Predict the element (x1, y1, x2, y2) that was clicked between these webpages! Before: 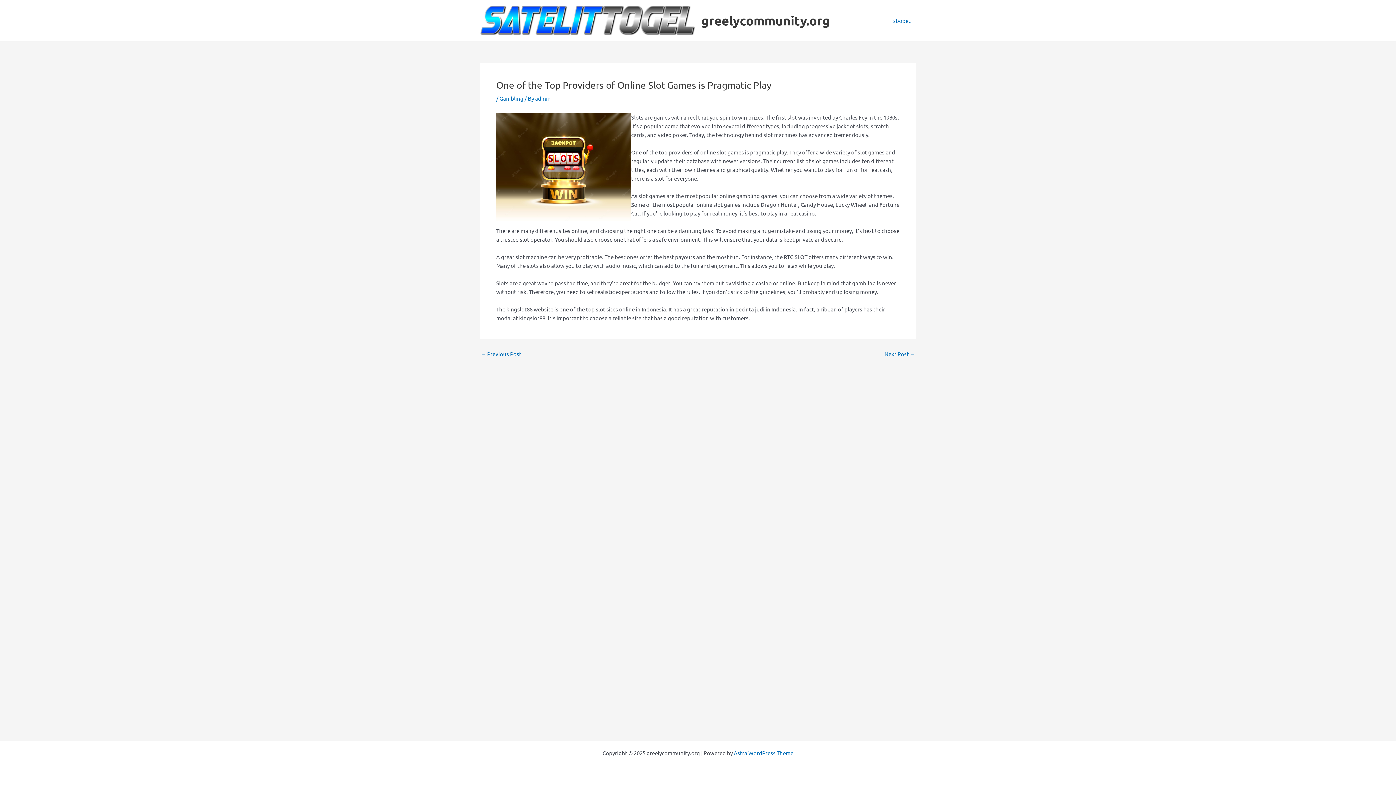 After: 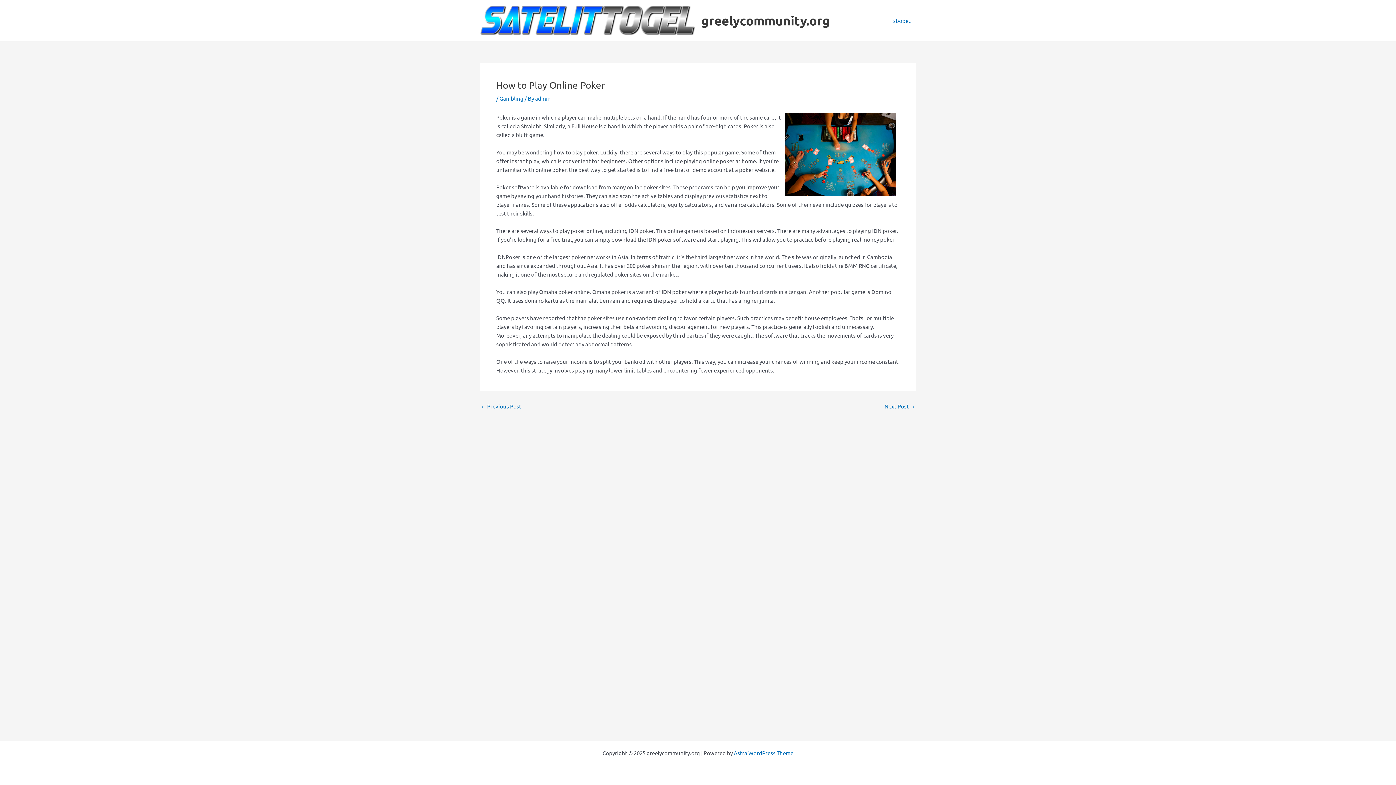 Action: bbox: (884, 351, 915, 356) label: Next Post →